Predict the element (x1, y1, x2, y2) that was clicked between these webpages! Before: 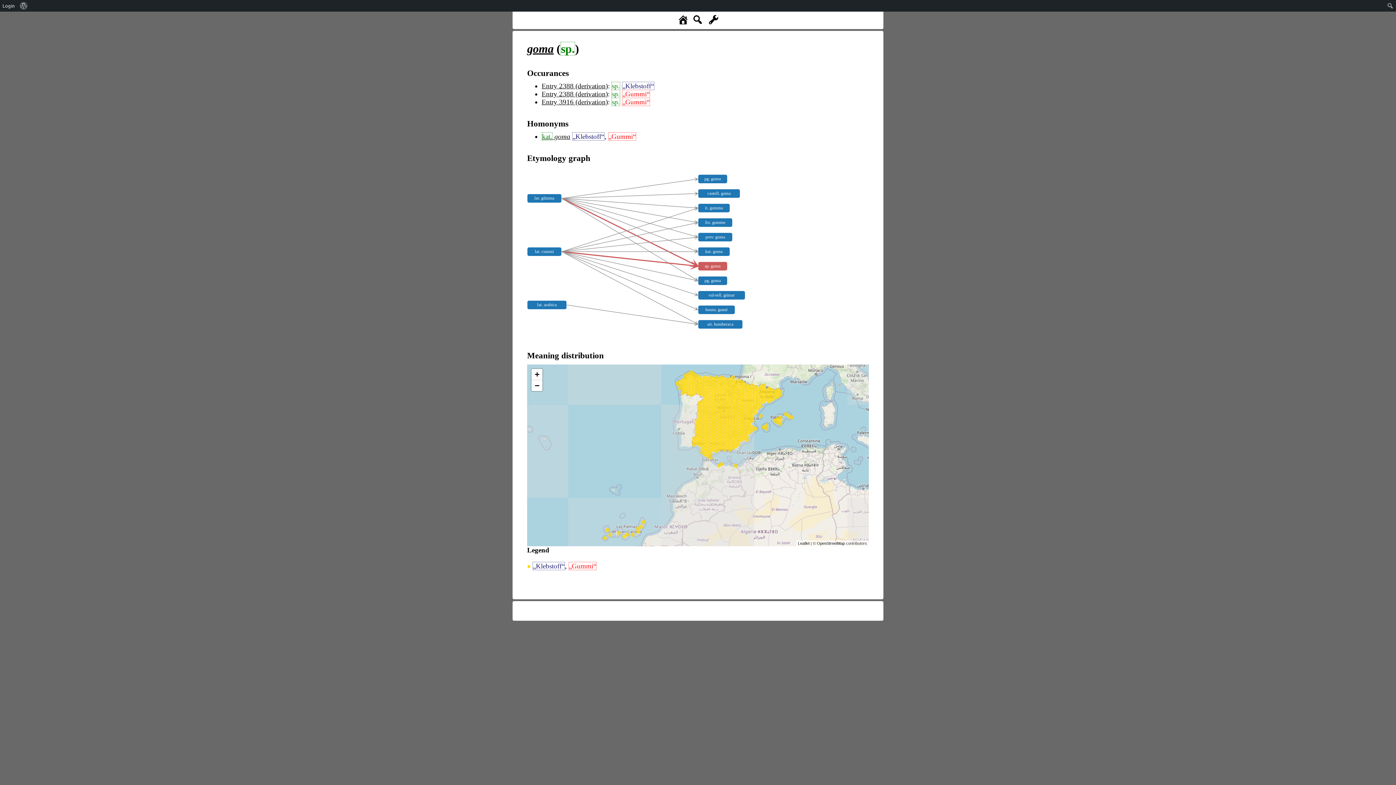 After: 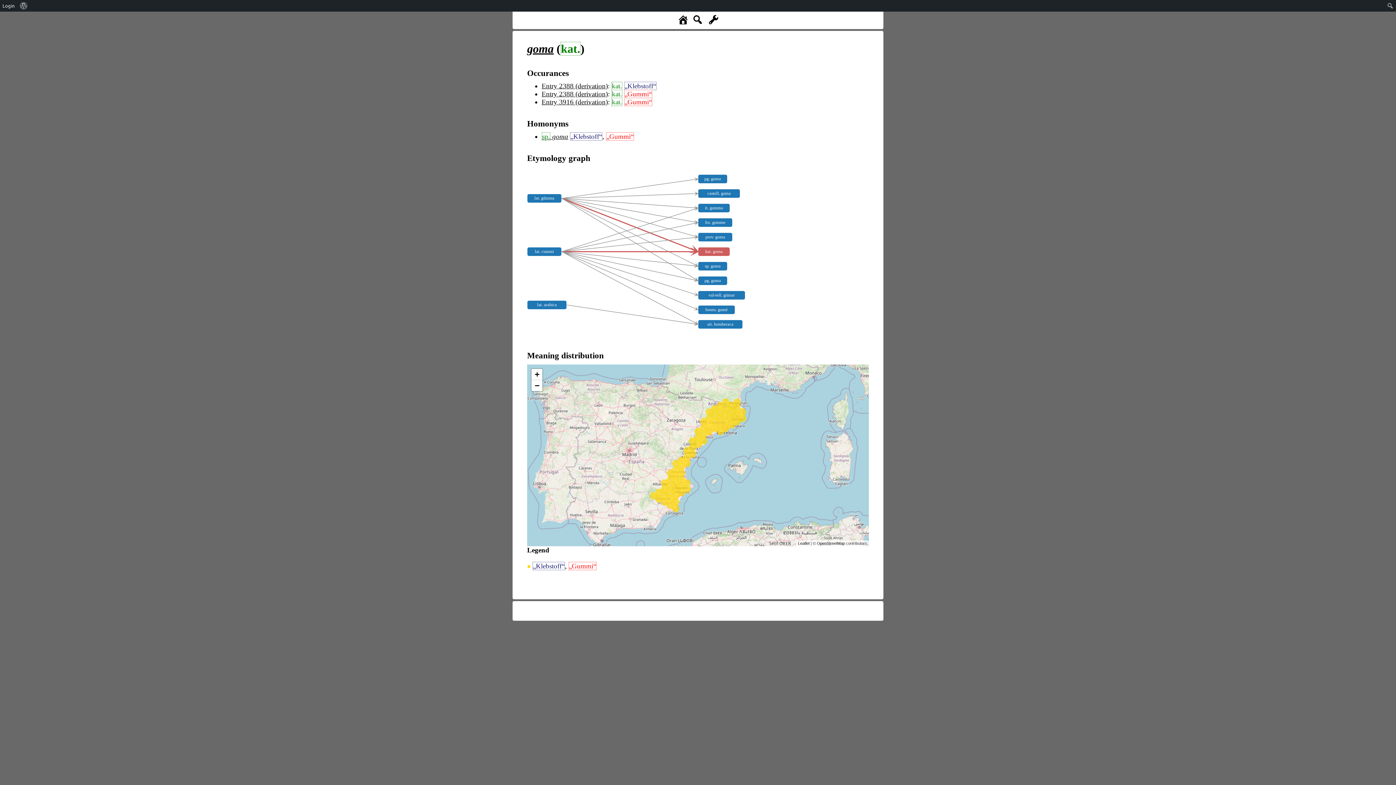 Action: label: kat.  bbox: (541, 132, 554, 140)